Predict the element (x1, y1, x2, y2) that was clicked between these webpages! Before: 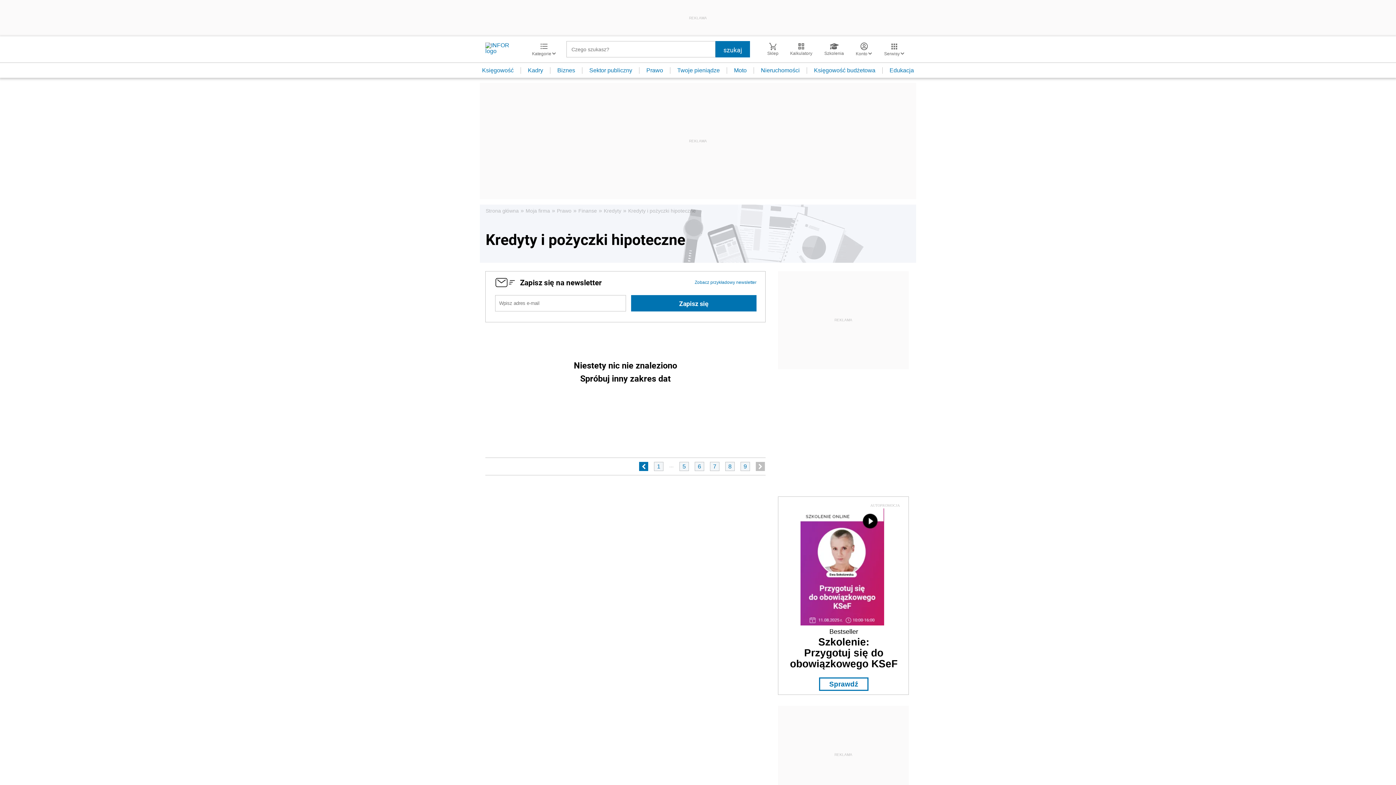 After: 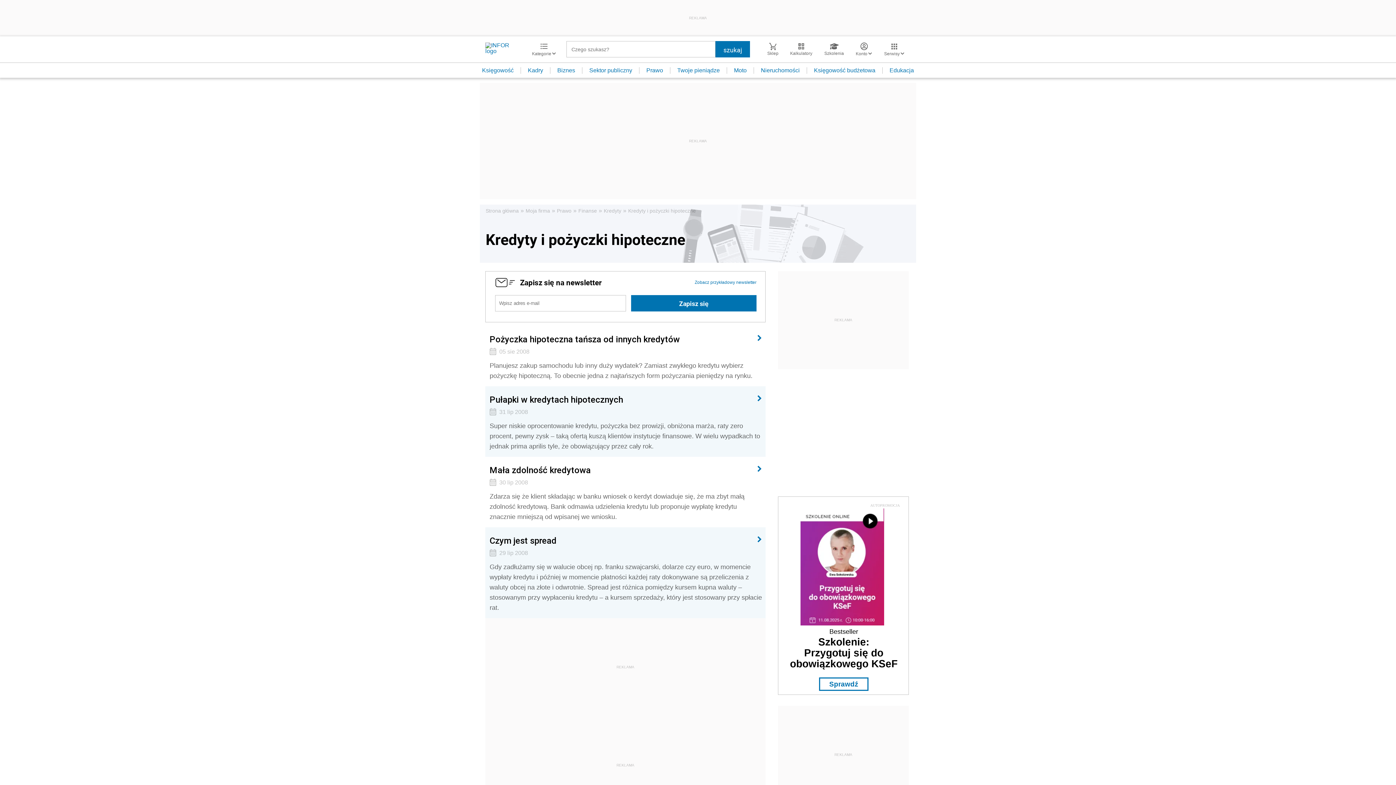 Action: bbox: (740, 462, 750, 471) label: 9